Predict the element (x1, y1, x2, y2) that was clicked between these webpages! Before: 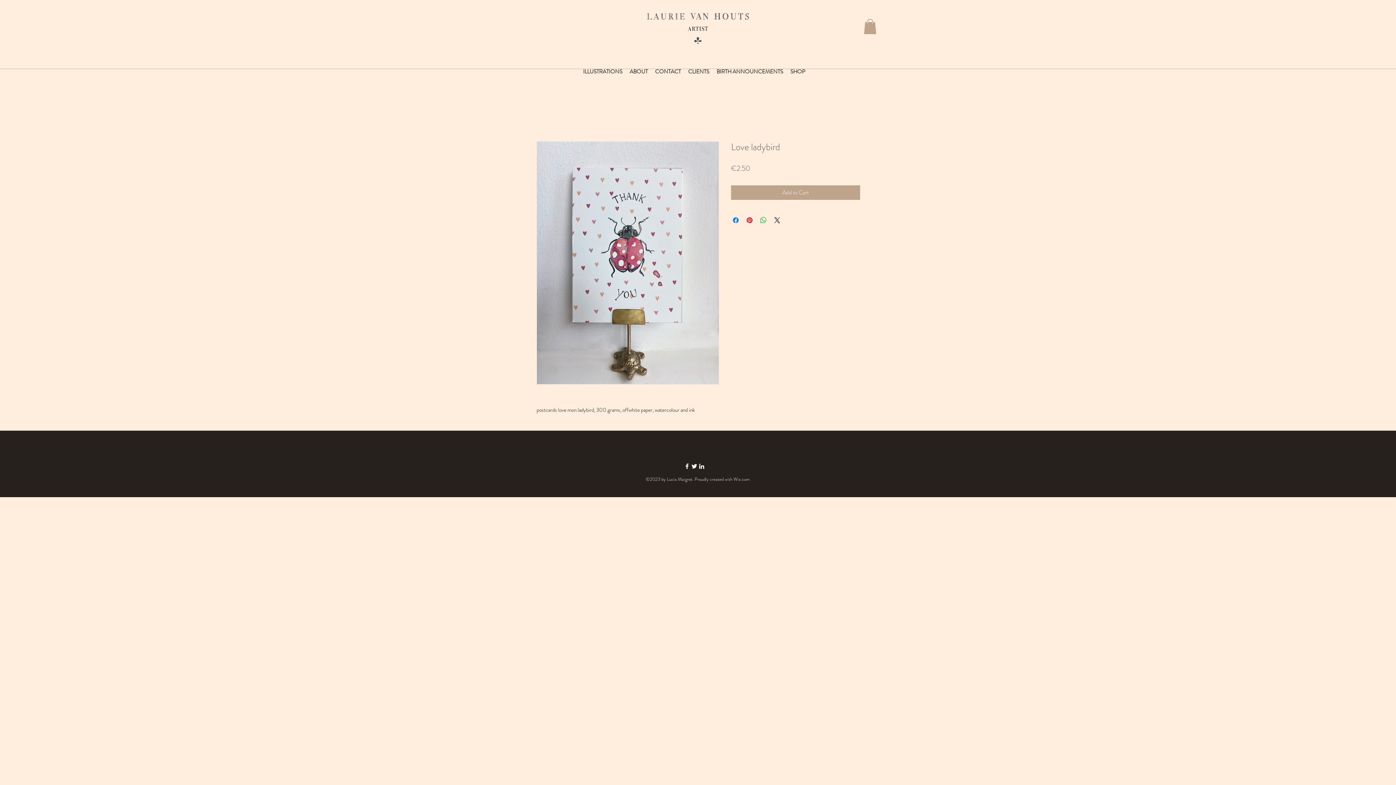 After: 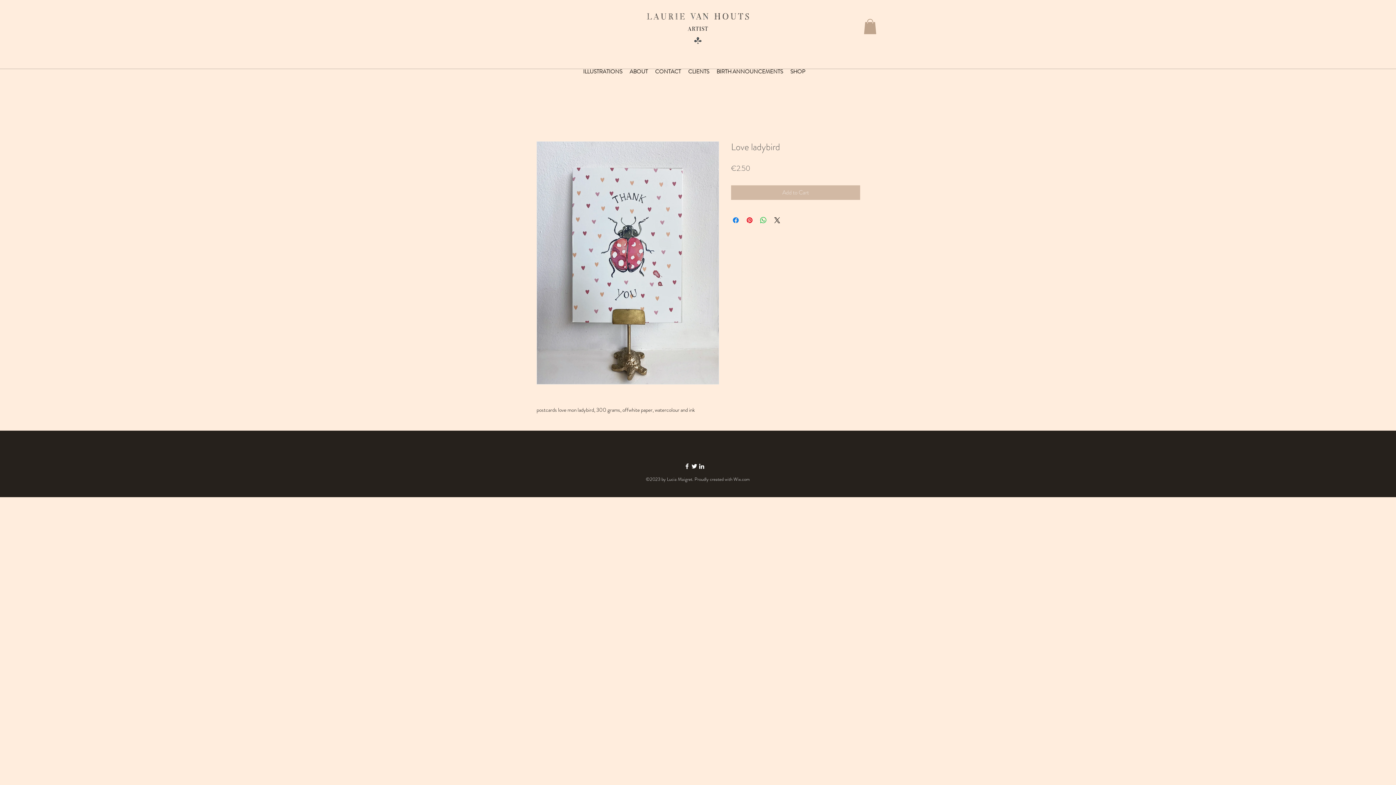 Action: label: Add to Cart bbox: (731, 185, 860, 200)